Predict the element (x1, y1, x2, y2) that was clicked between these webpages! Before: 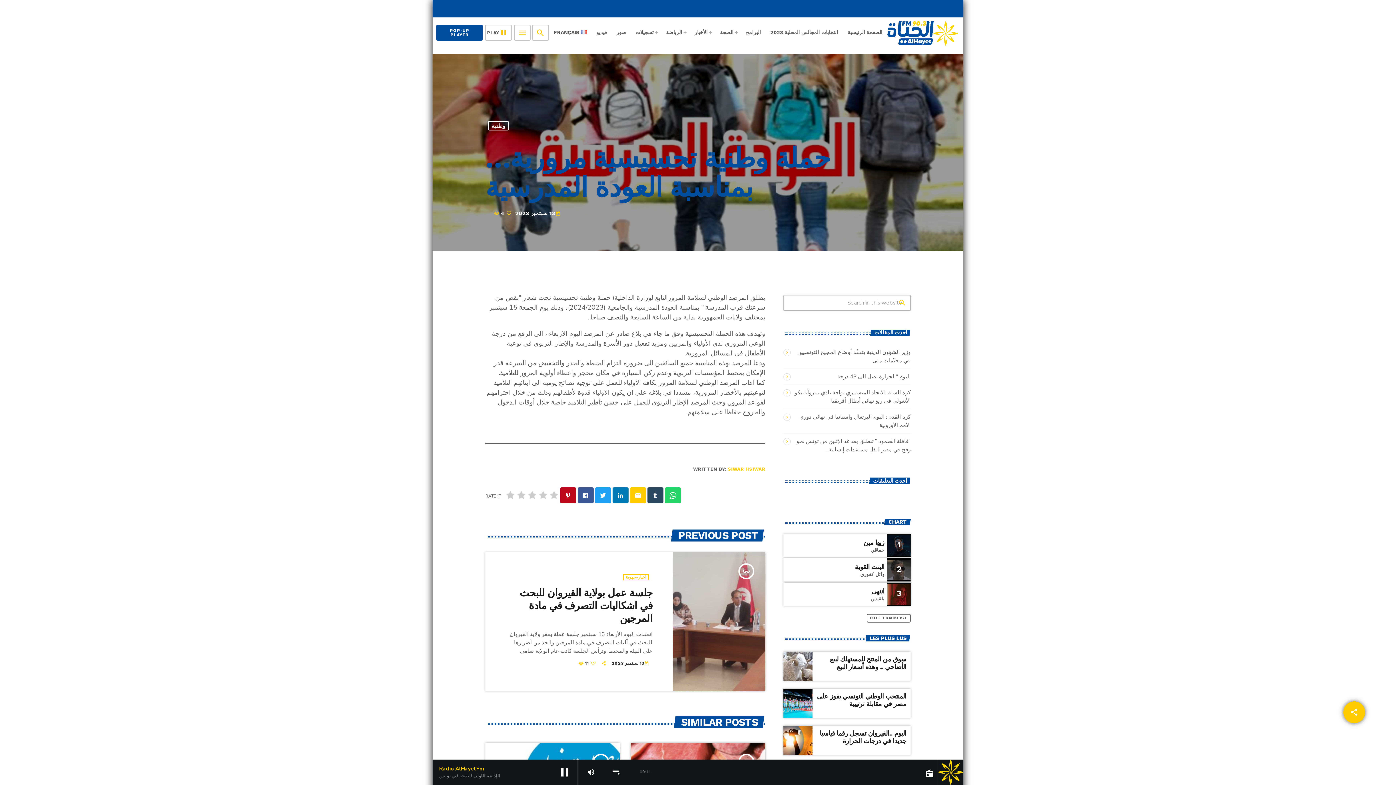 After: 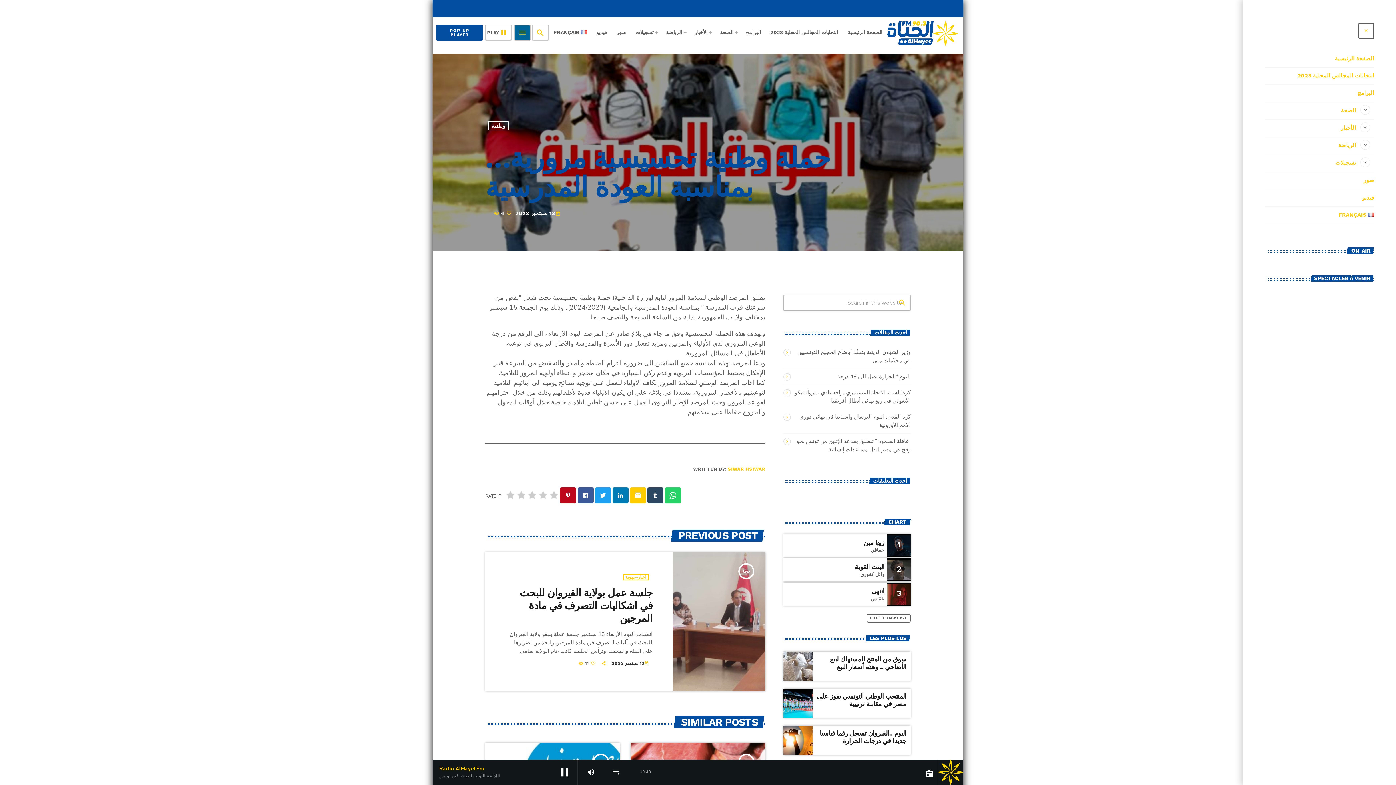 Action: label: menu bbox: (514, 24, 531, 40)